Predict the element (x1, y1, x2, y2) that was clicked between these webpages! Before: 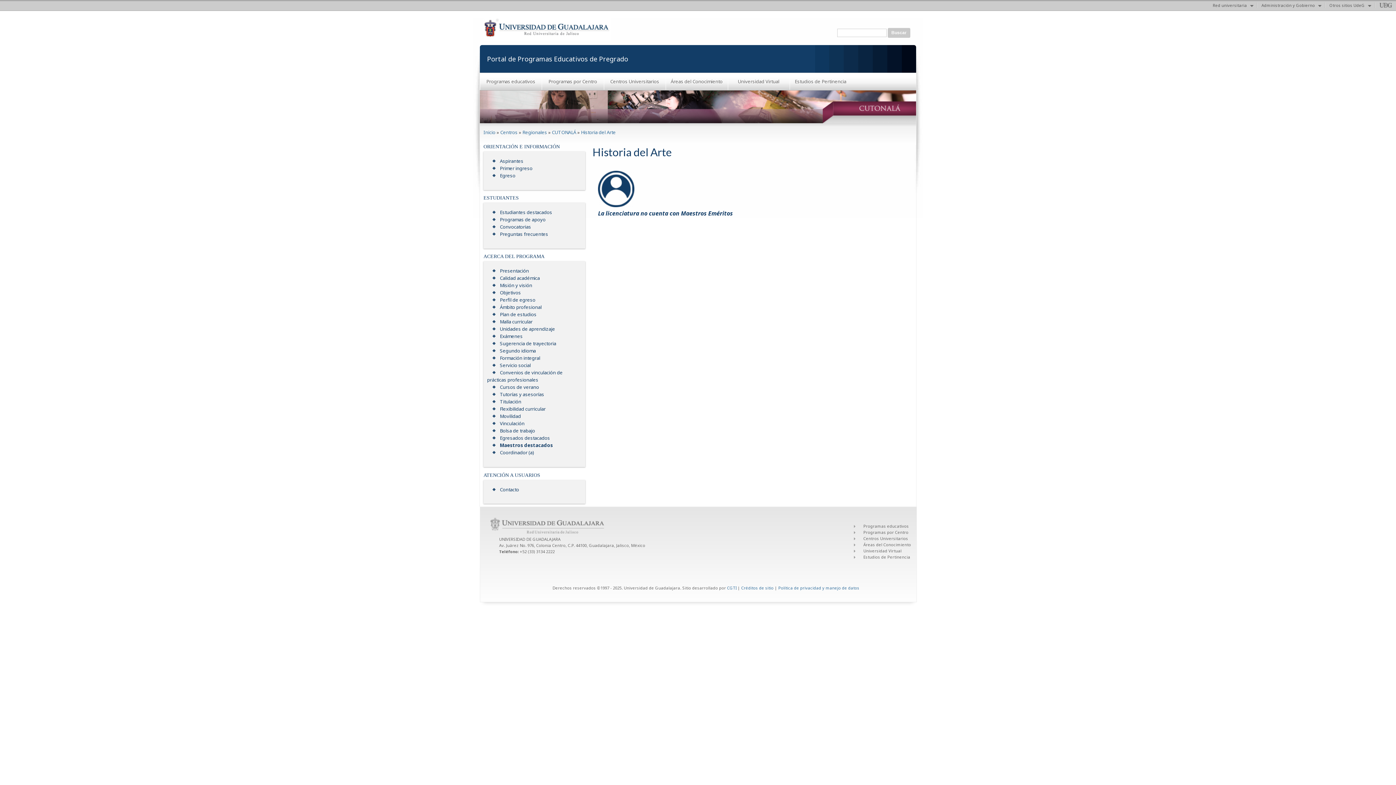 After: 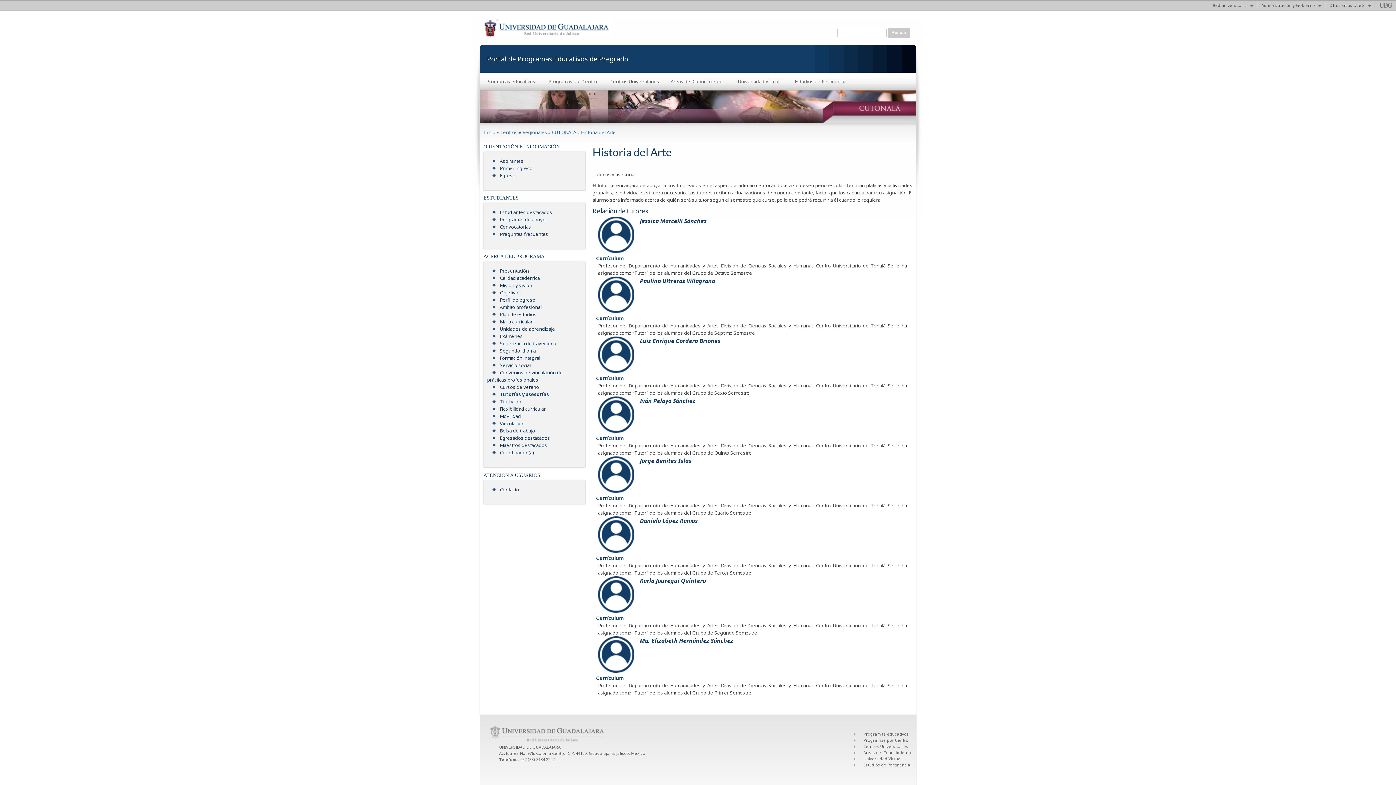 Action: label: Tutorías y asesorías bbox: (487, 391, 544, 397)